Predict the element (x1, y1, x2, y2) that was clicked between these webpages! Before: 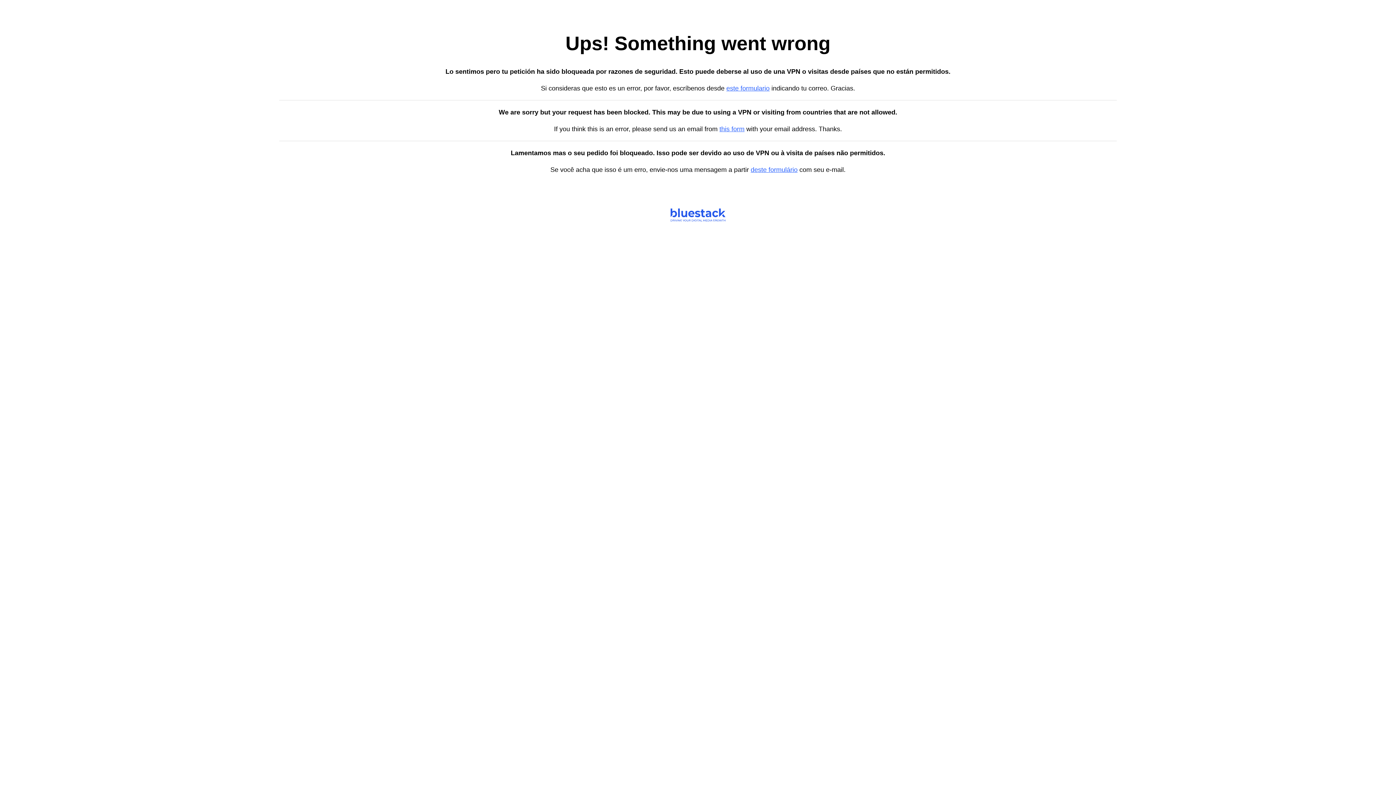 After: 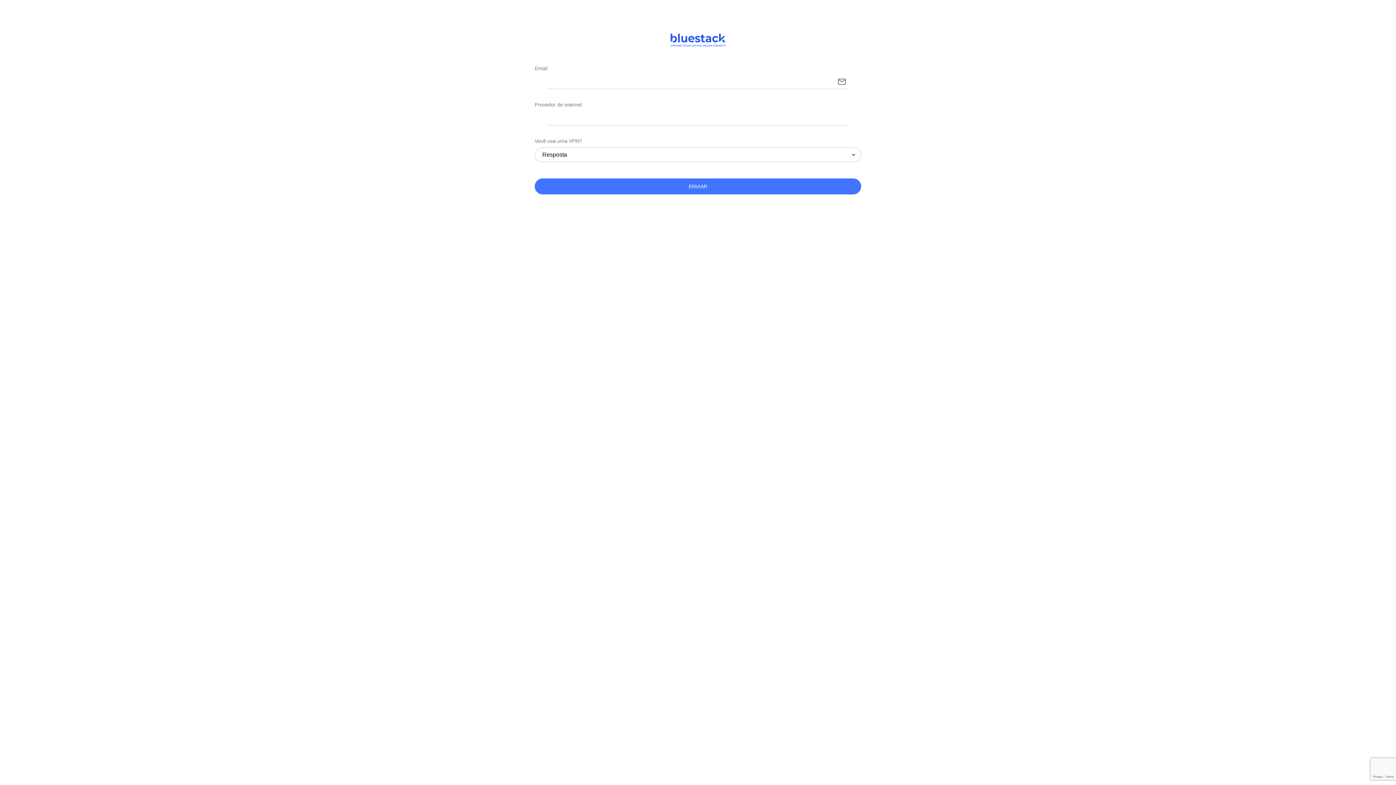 Action: bbox: (750, 166, 797, 173) label: deste formulário